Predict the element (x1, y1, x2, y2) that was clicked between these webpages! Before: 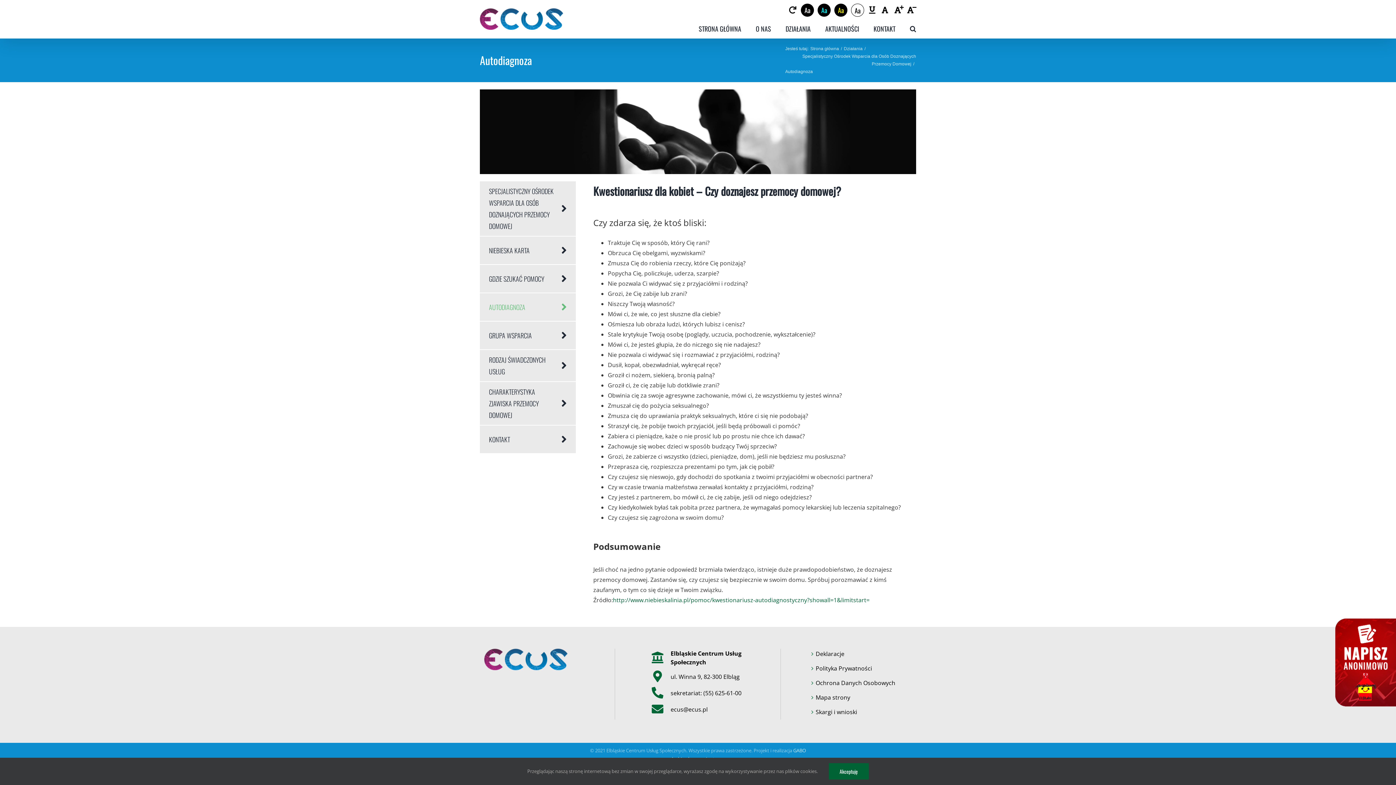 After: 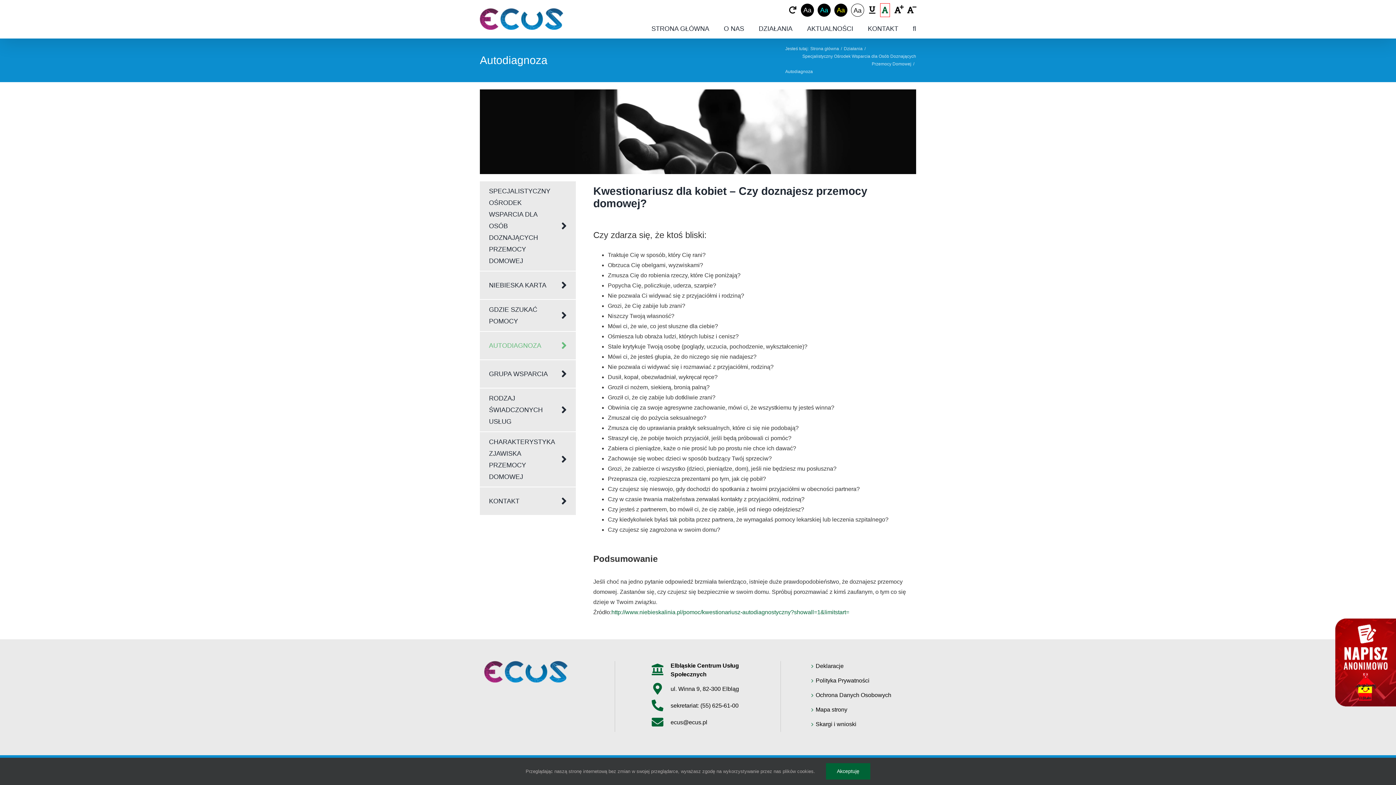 Action: bbox: (880, 3, 889, 16)